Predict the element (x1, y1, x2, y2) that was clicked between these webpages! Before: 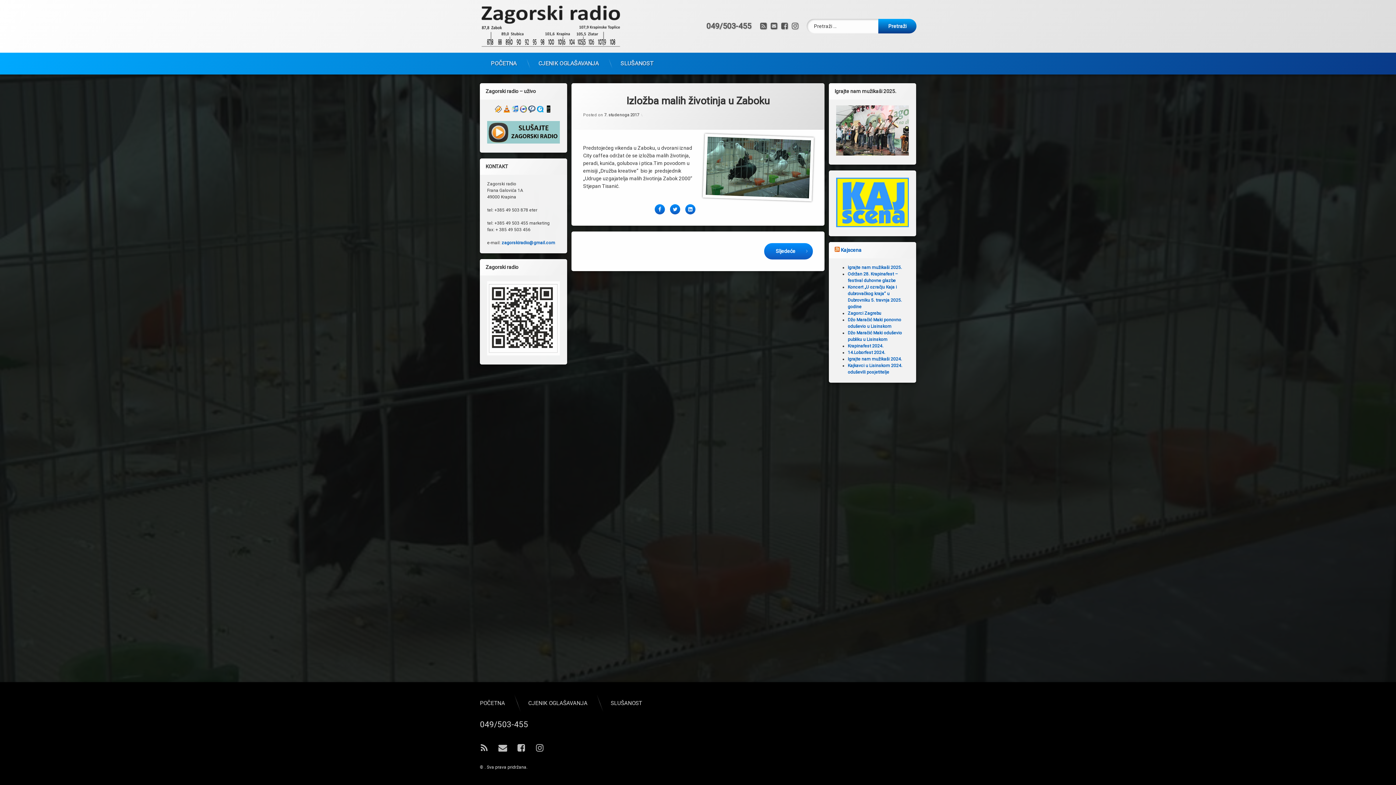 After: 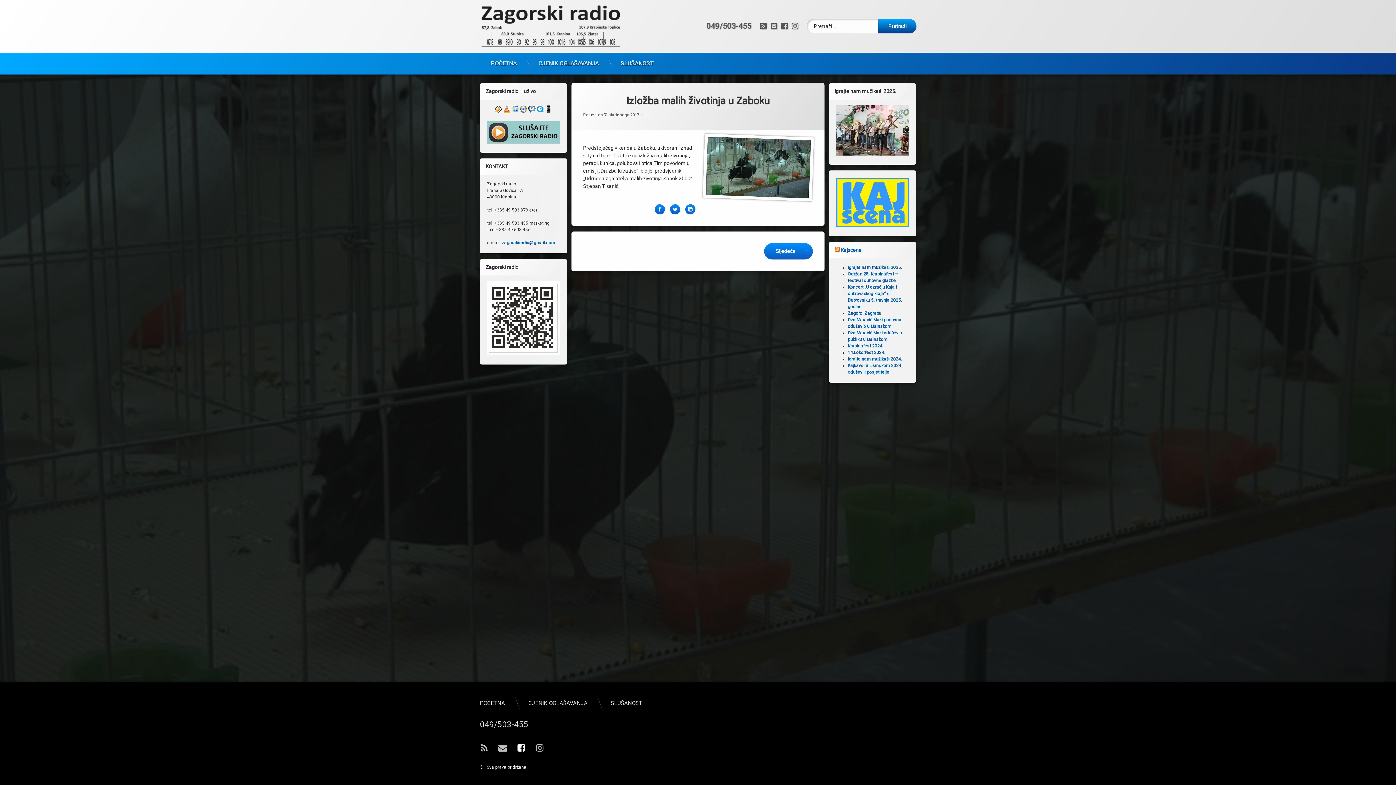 Action: bbox: (512, 739, 530, 757) label: Facebook